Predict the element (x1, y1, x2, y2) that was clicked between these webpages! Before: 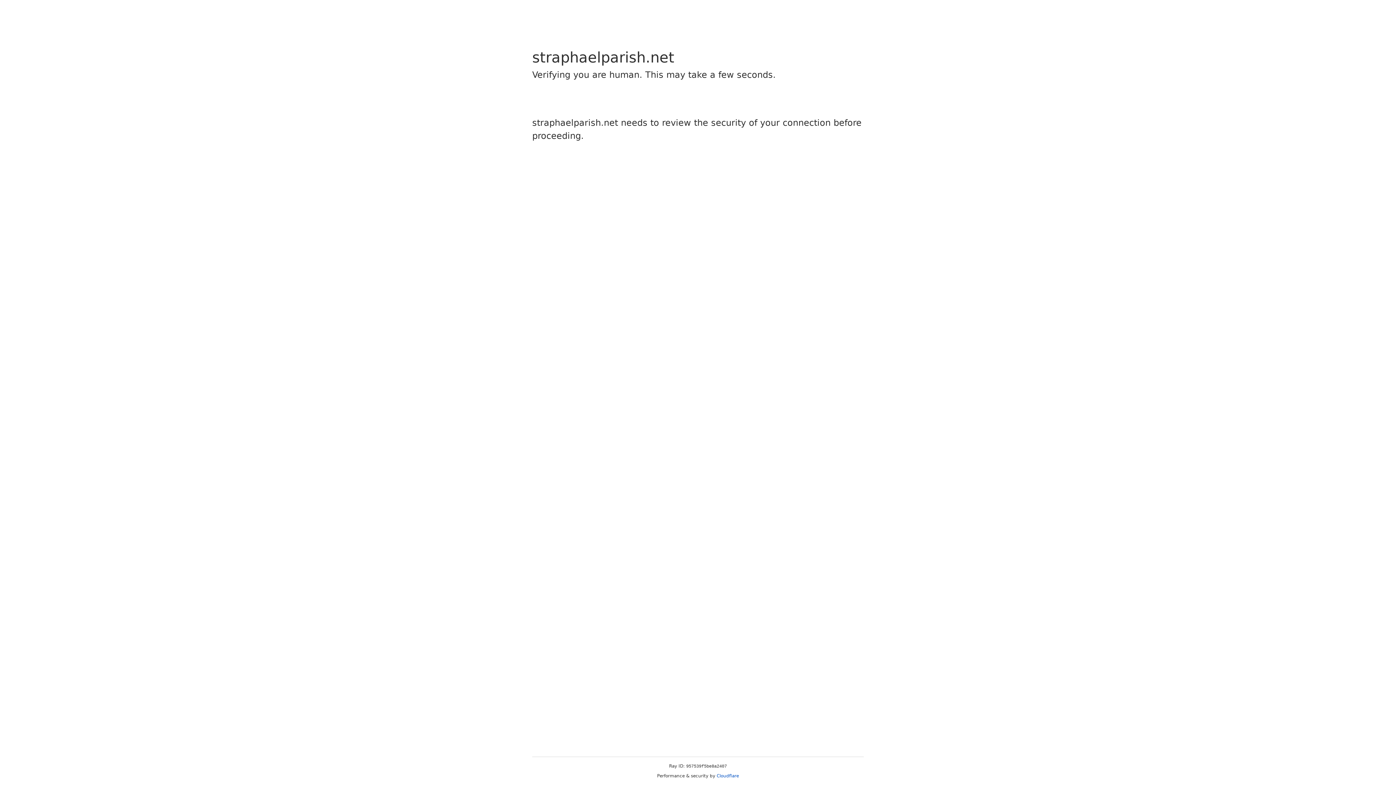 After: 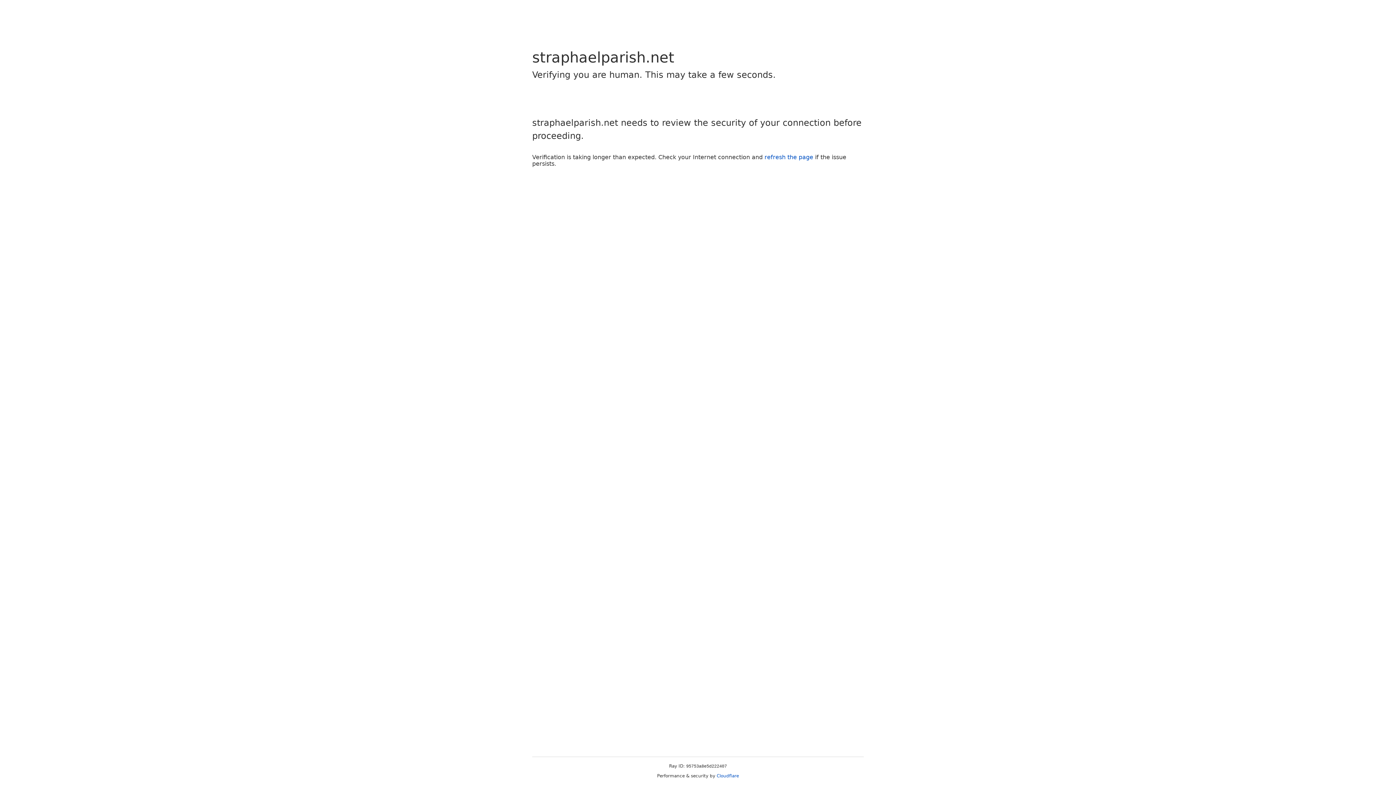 Action: label: Cloudflare bbox: (716, 773, 739, 778)